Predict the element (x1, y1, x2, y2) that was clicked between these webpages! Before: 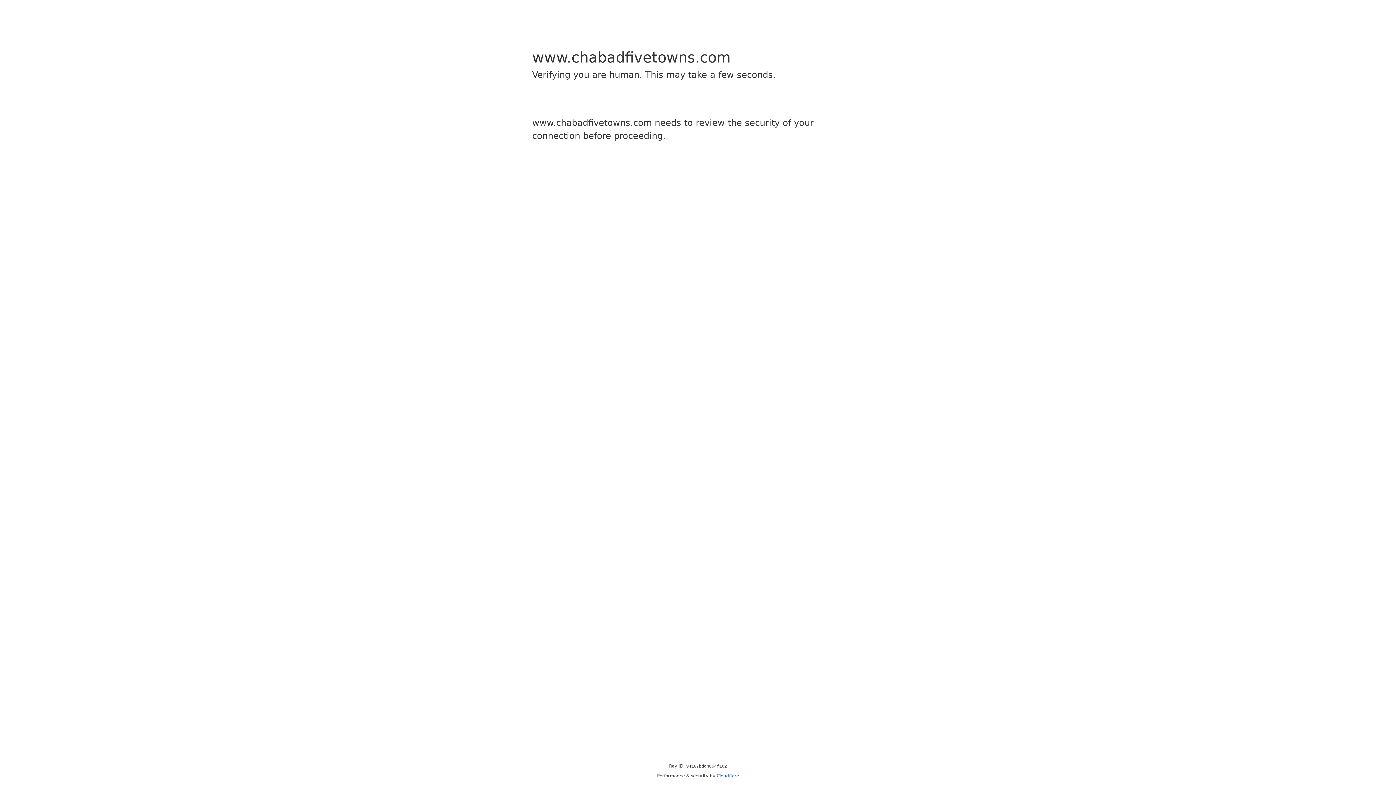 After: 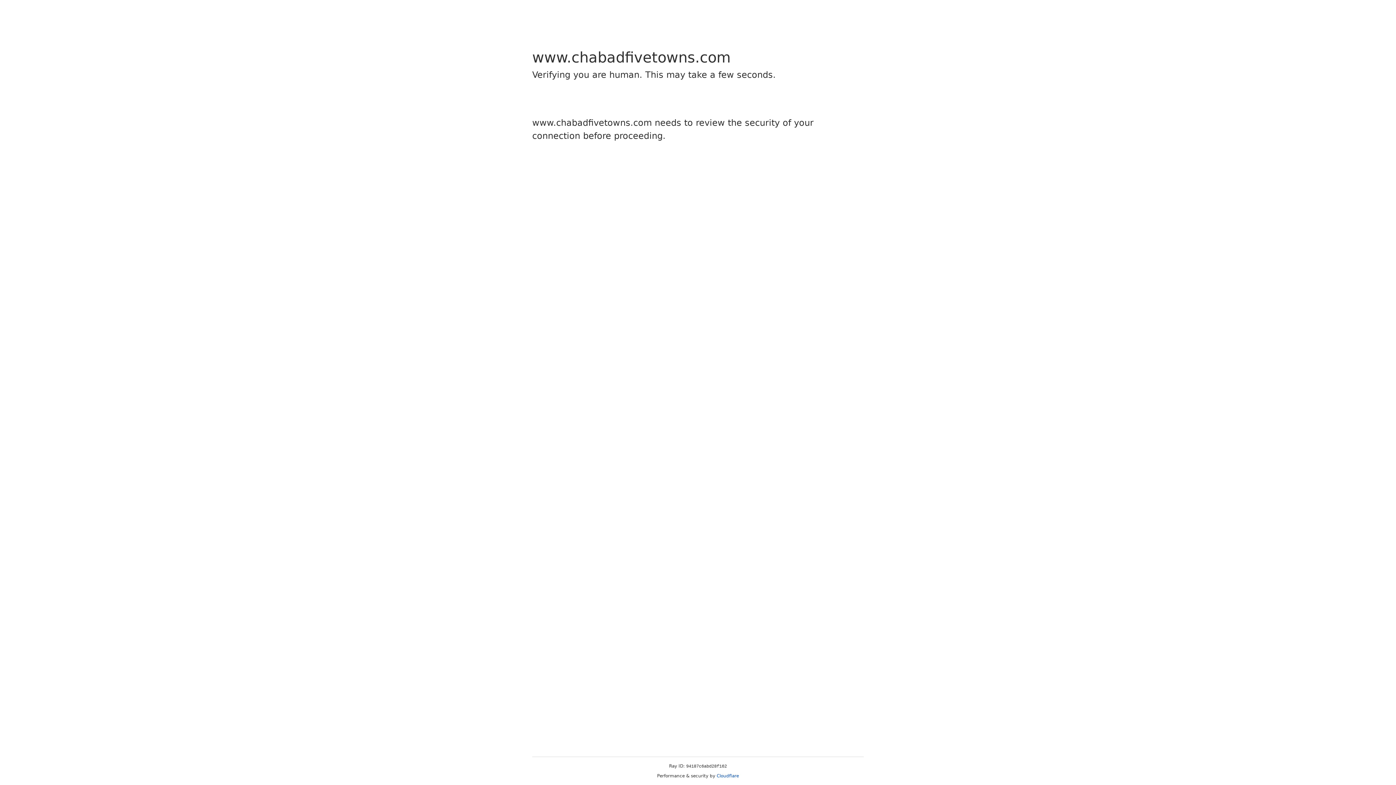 Action: label: Cloudflare bbox: (716, 773, 739, 778)